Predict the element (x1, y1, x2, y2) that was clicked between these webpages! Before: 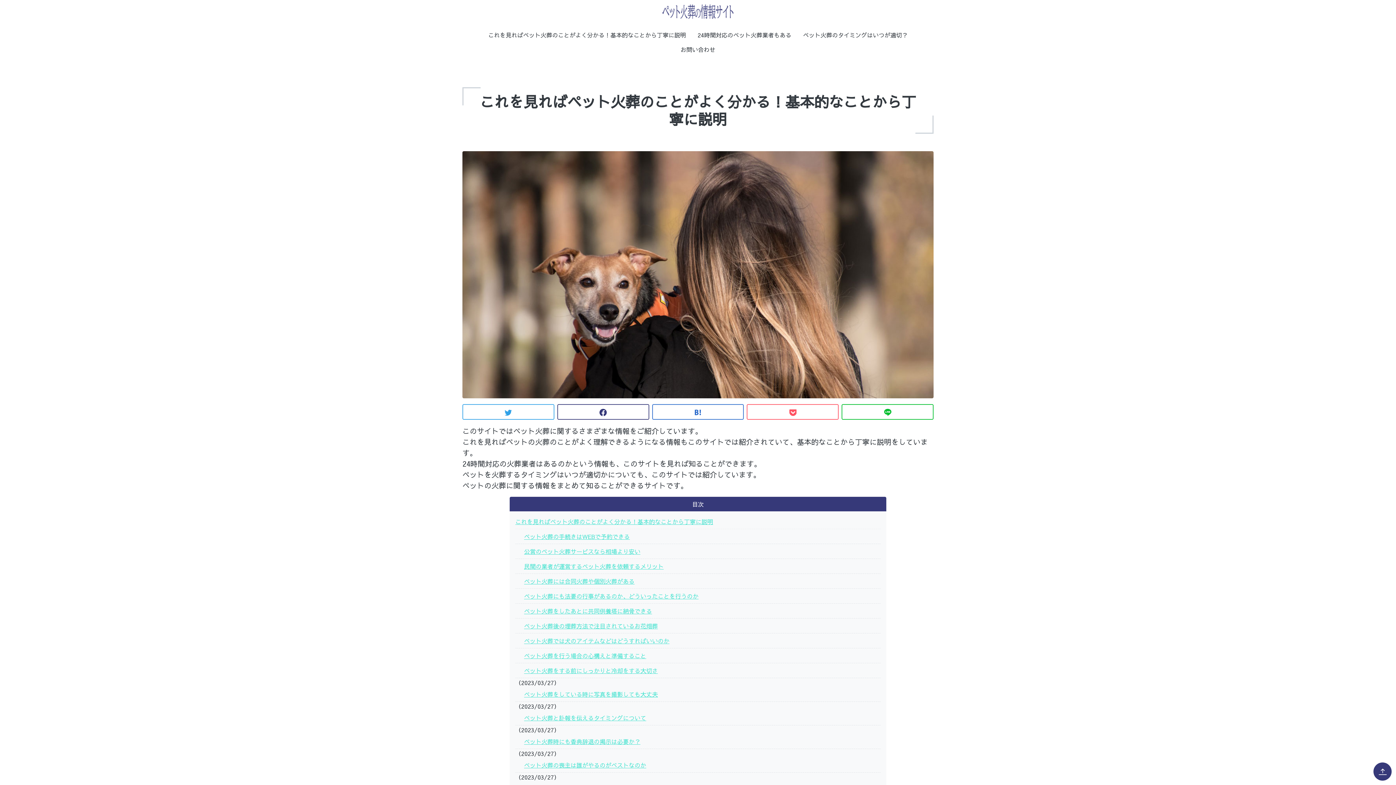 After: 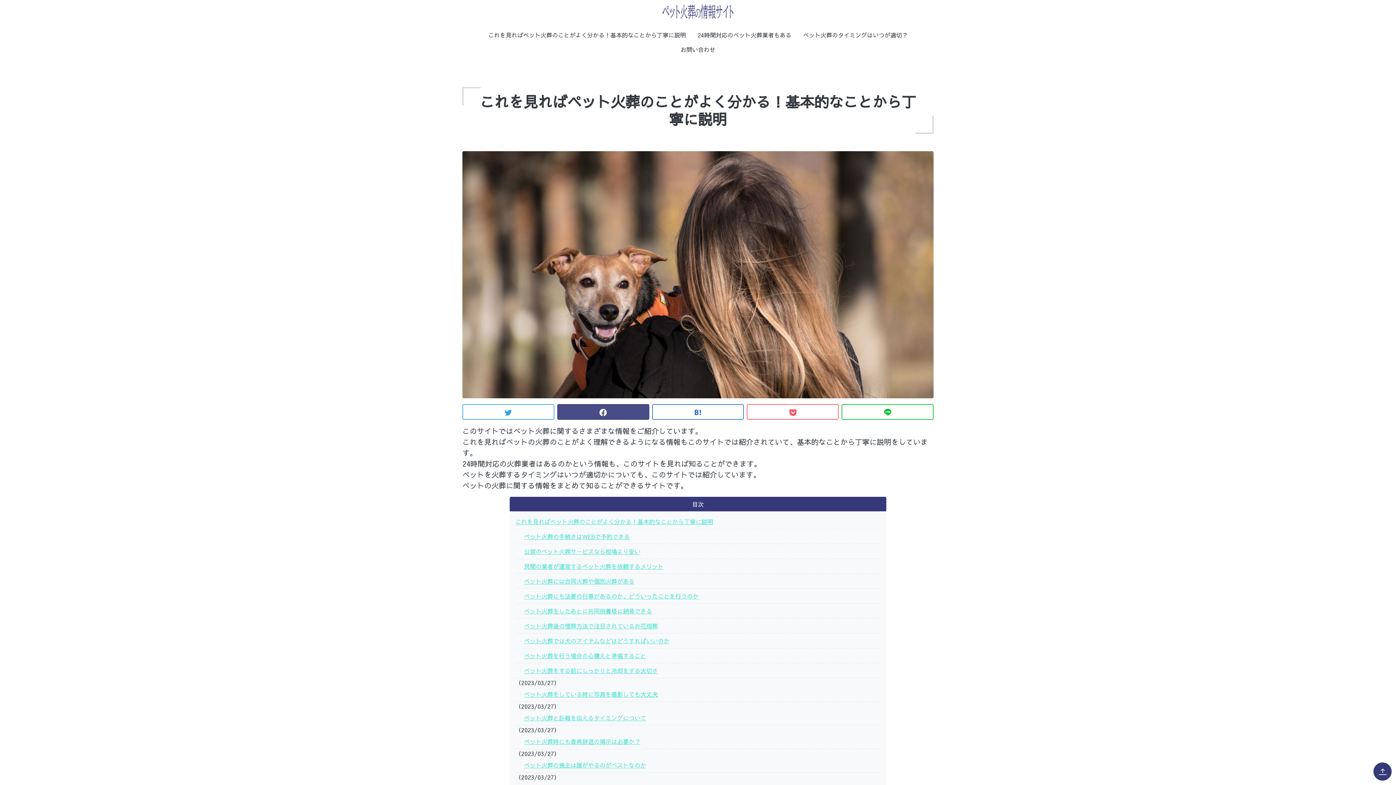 Action: bbox: (557, 404, 649, 420)